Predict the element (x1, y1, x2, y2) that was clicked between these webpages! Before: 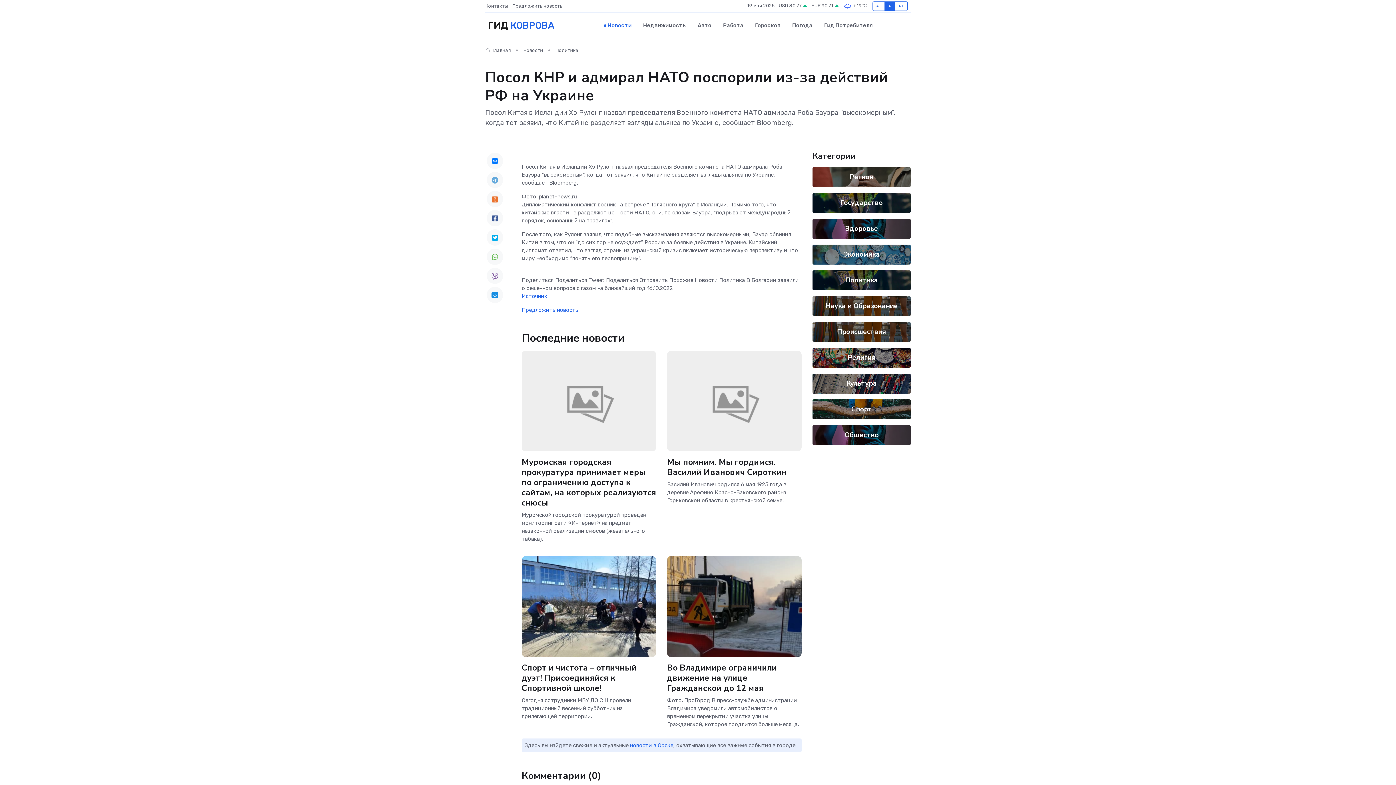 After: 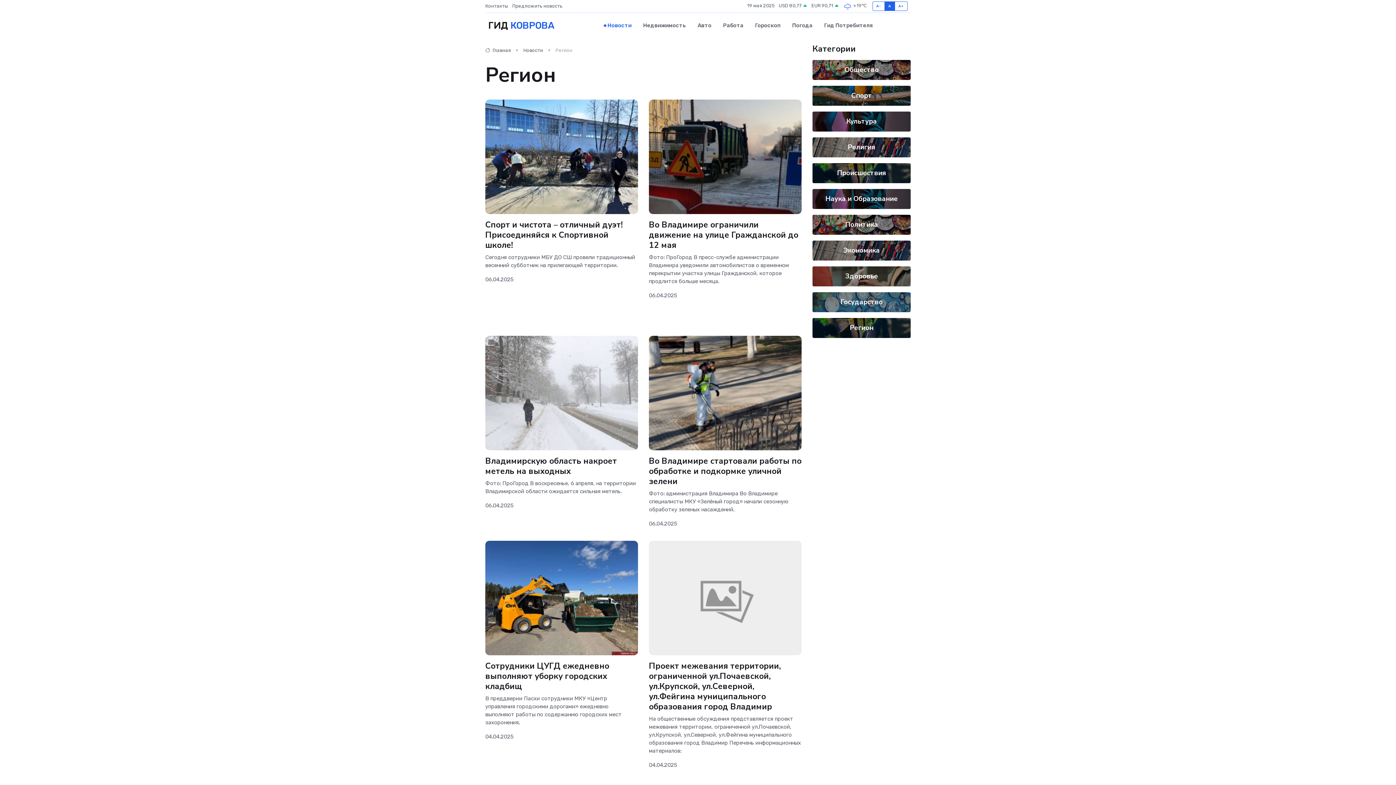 Action: bbox: (850, 172, 873, 181) label: Регион